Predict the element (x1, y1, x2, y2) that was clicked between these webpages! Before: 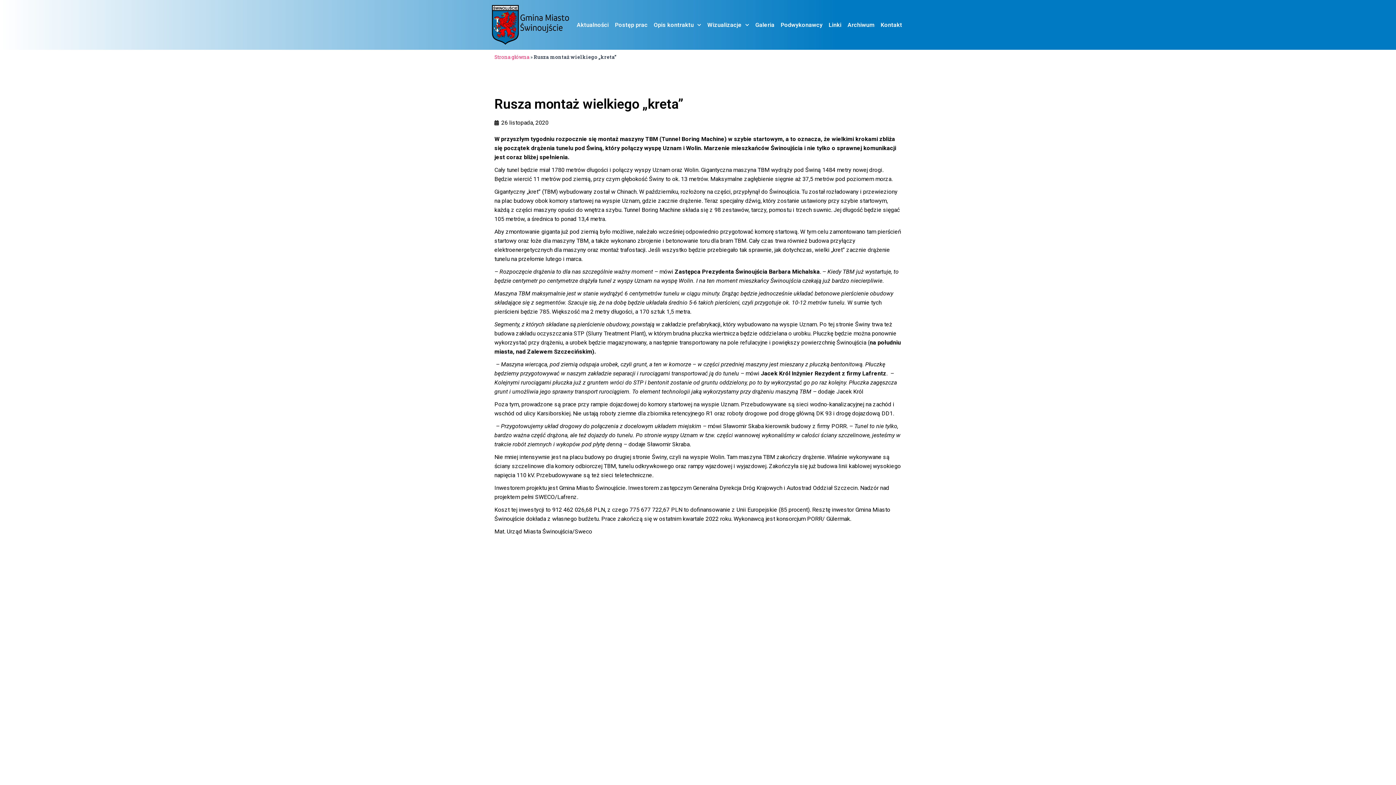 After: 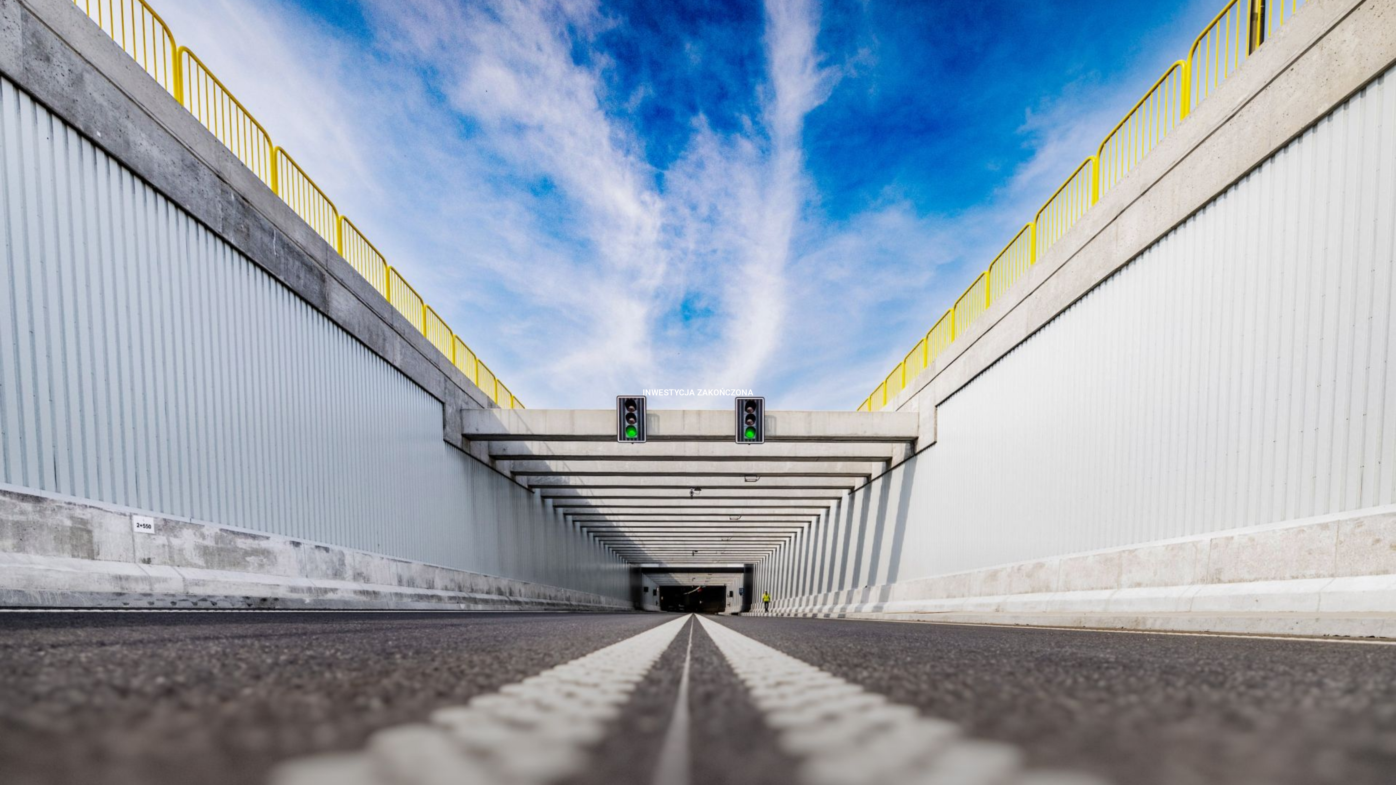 Action: bbox: (490, 3, 573, 46)